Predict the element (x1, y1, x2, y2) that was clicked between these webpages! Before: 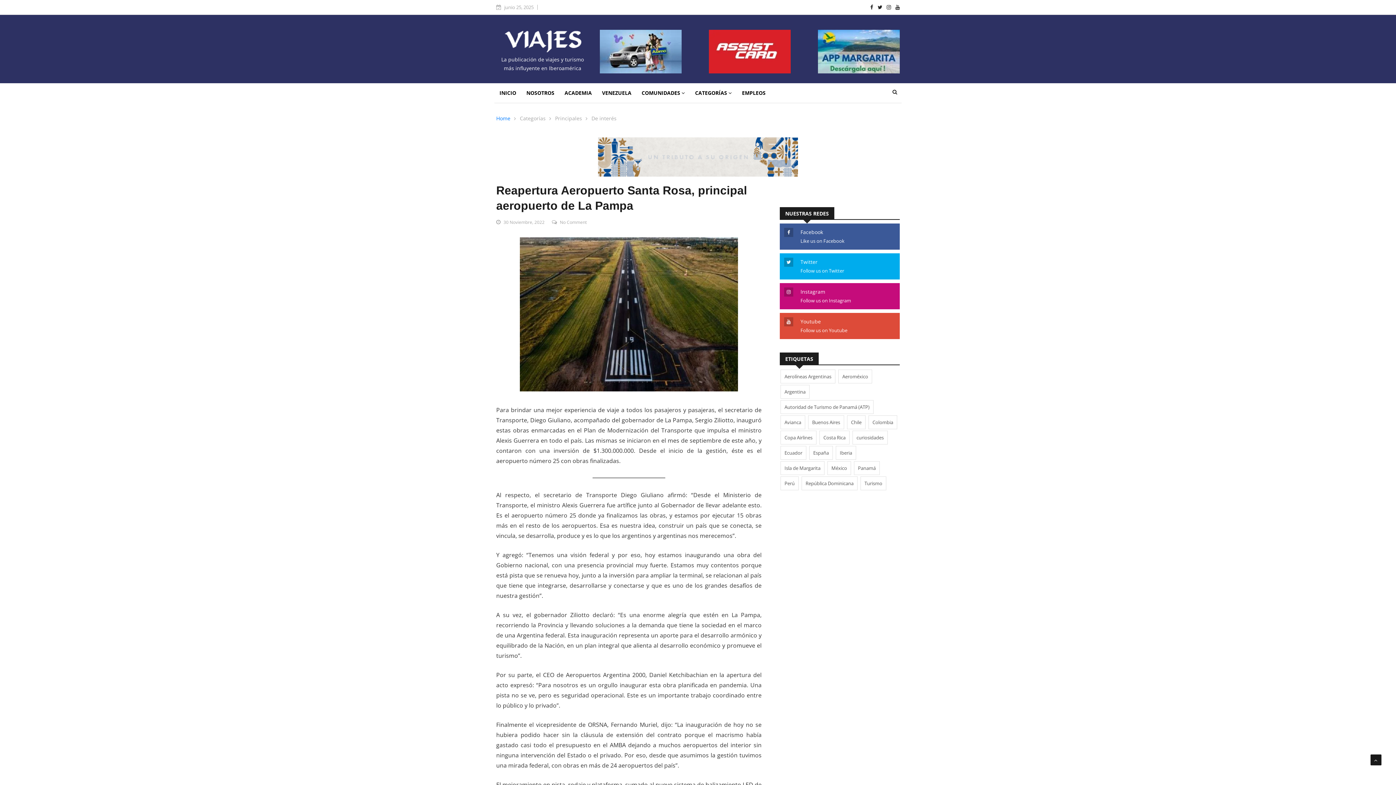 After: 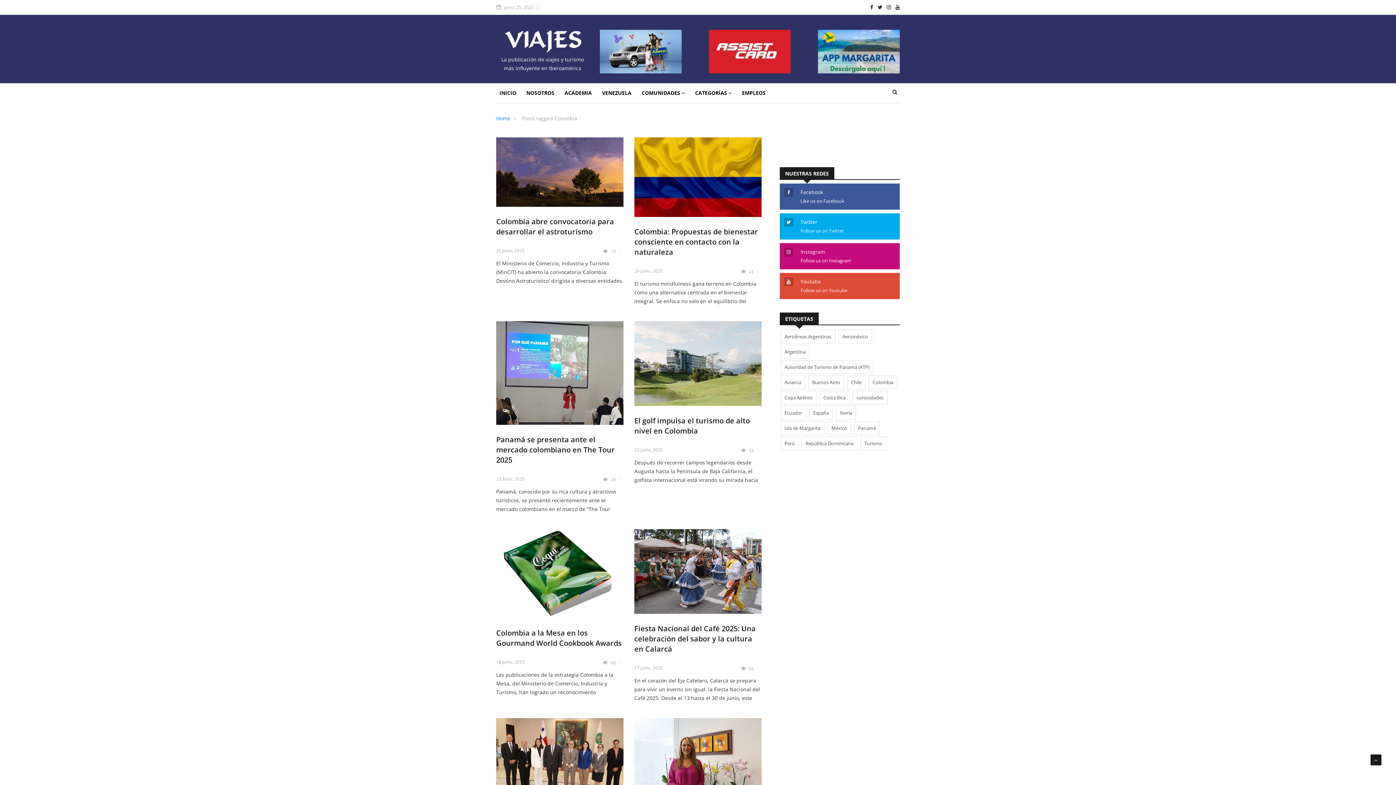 Action: label: Colombia (599 elementos) bbox: (868, 415, 897, 429)